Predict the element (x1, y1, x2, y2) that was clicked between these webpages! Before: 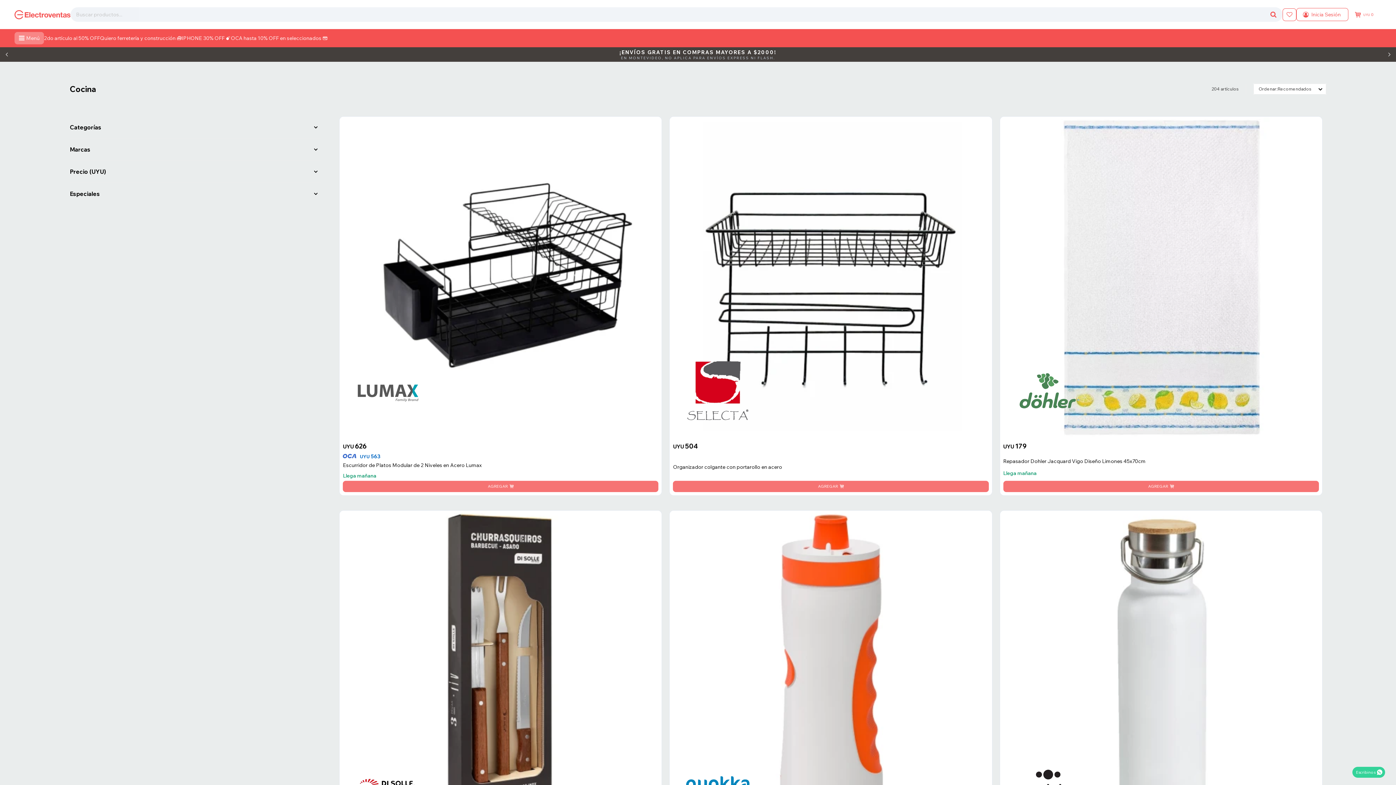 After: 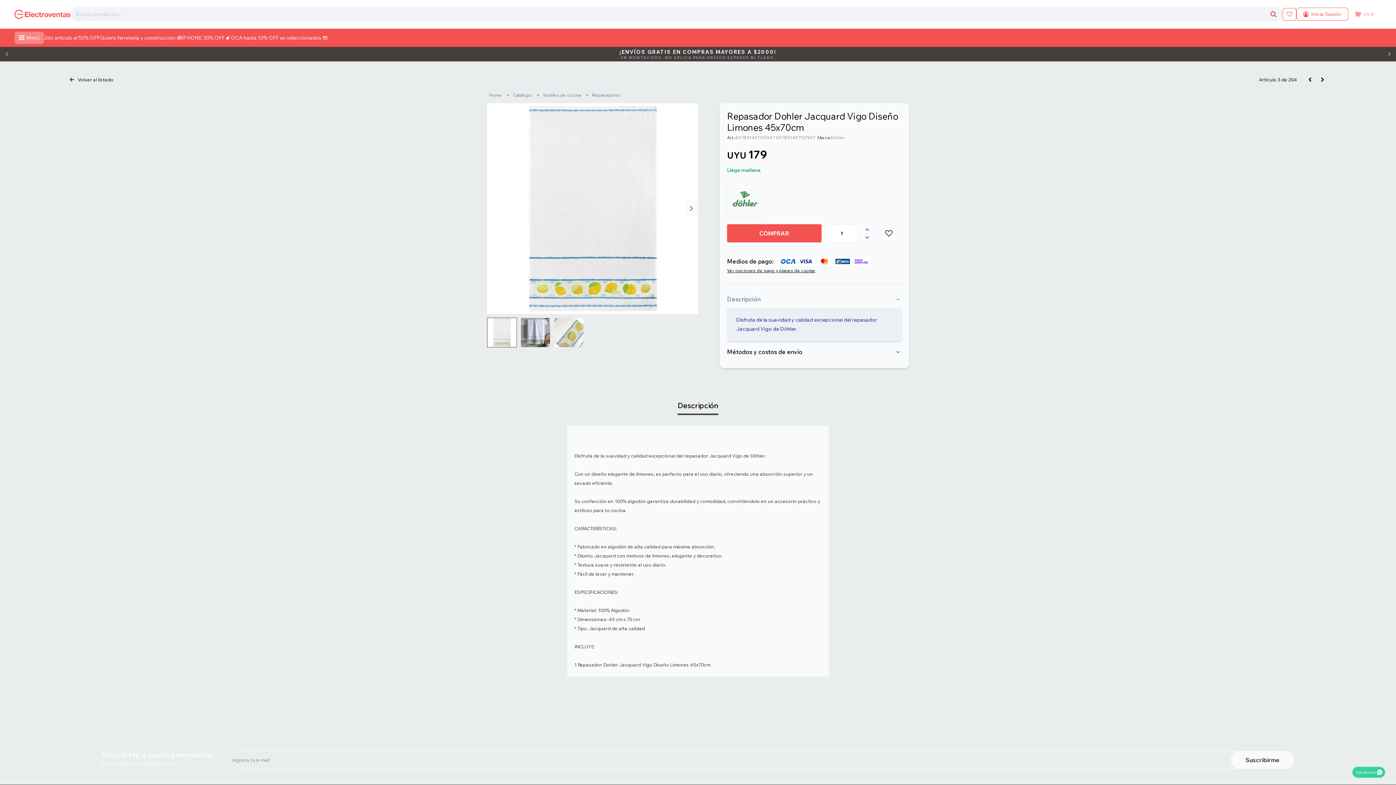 Action: label: Repasador Dohler Jacquard Vigo Diseño Limones 45x70cm bbox: (1003, 457, 1319, 465)